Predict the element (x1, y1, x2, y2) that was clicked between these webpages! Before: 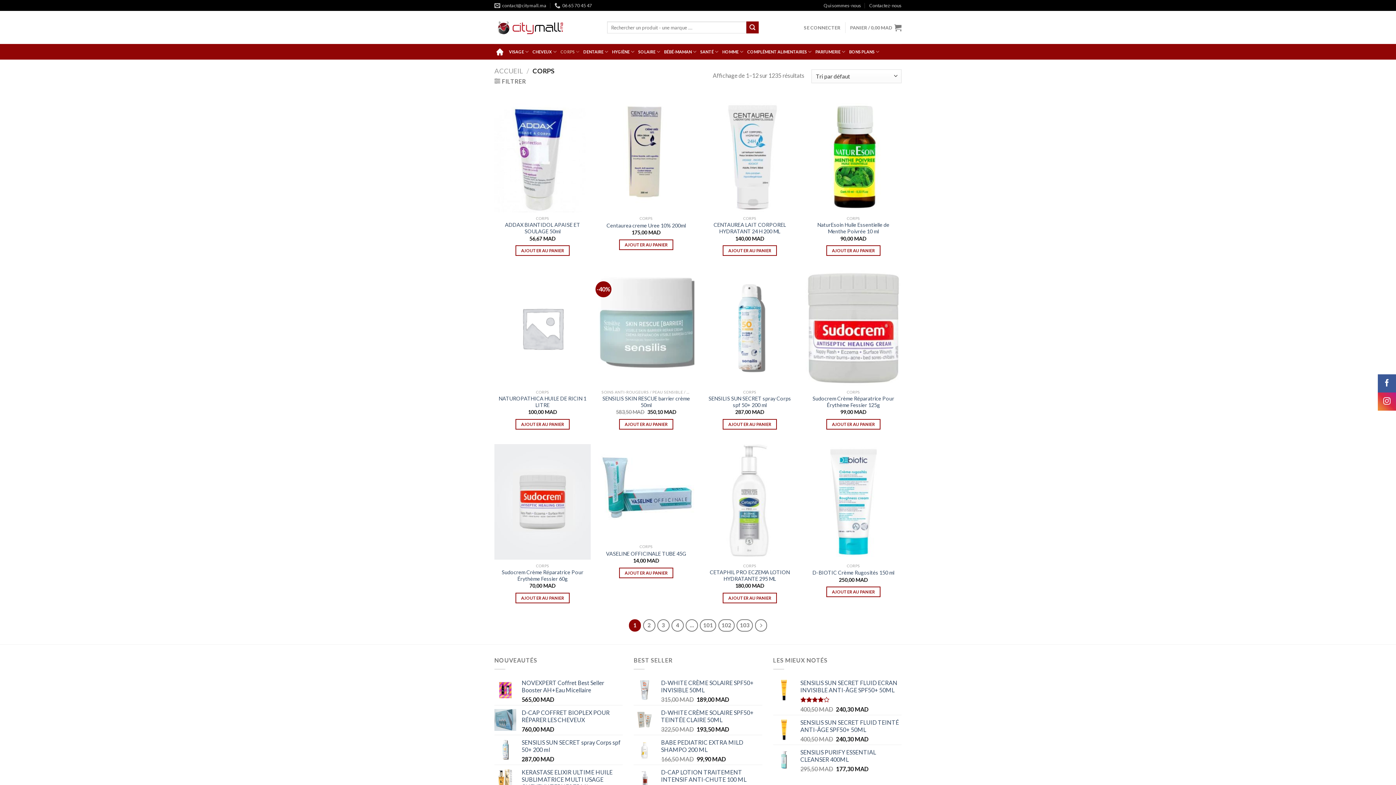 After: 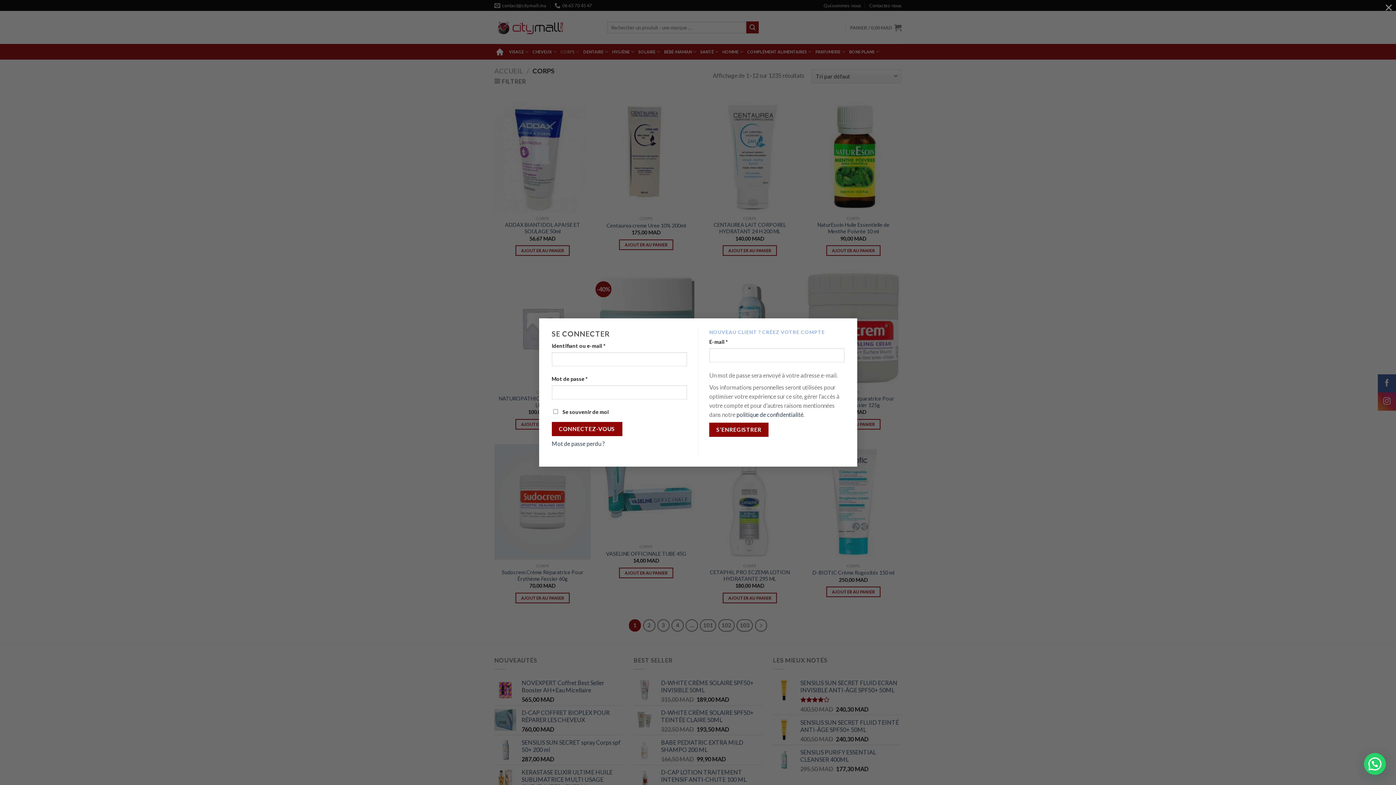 Action: label: SE CONNECTER bbox: (804, 20, 840, 34)